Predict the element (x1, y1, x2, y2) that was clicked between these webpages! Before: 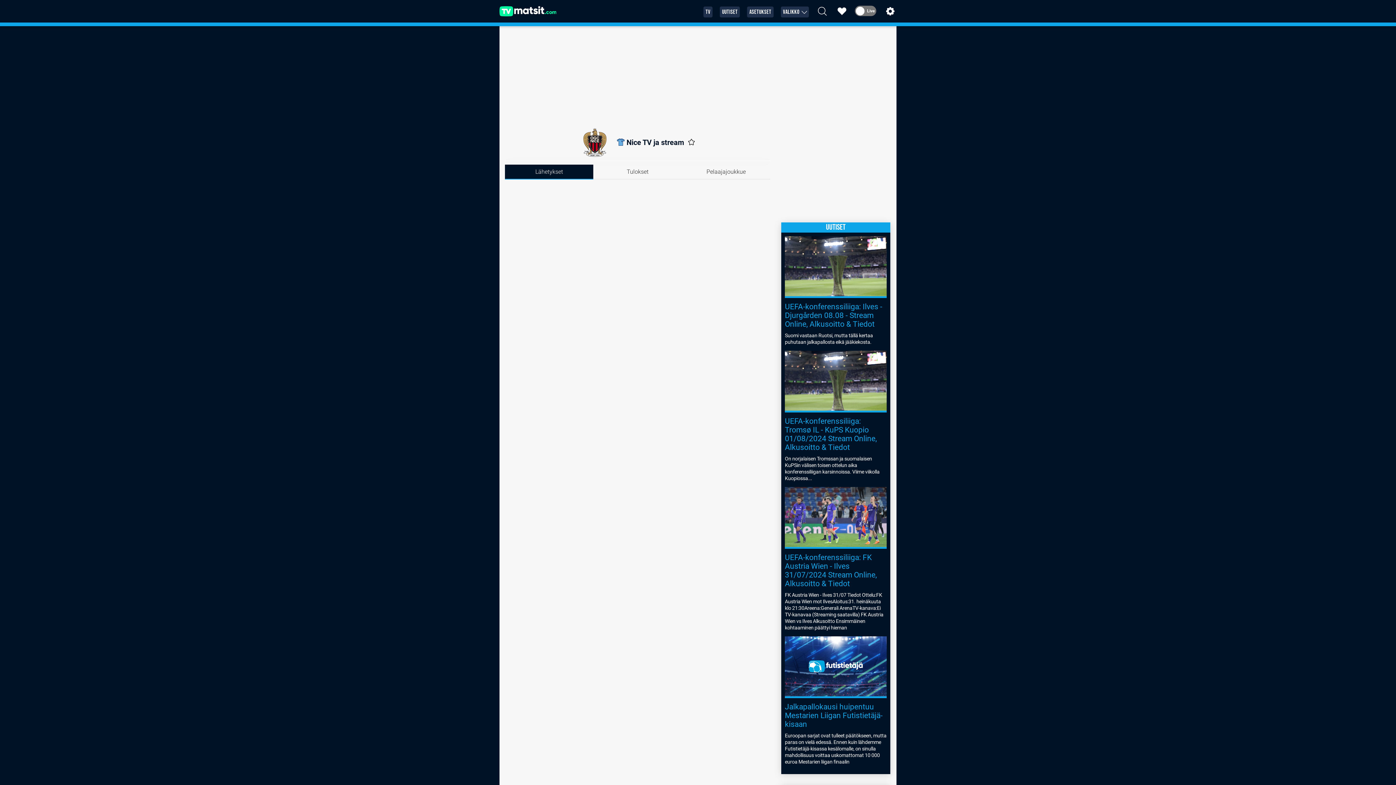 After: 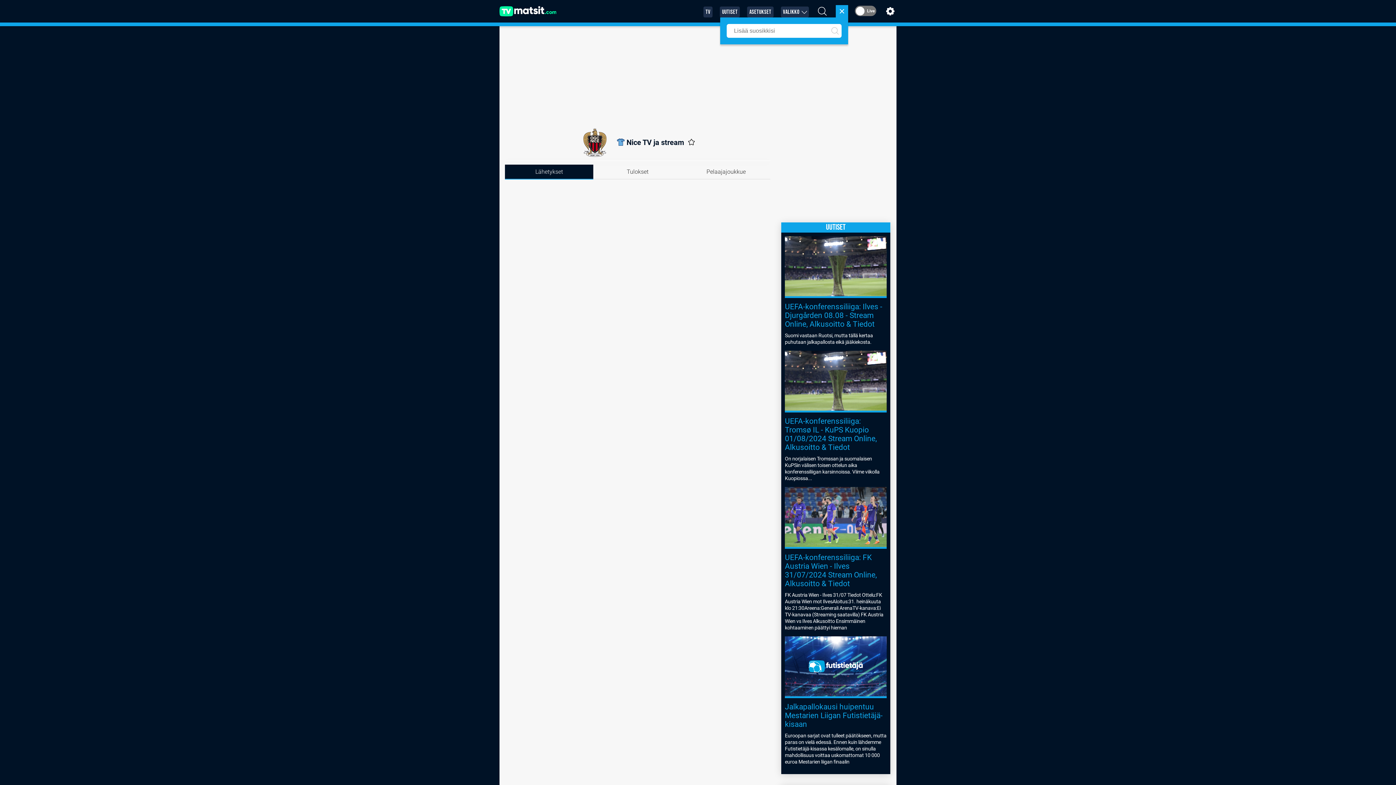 Action: bbox: (836, 5, 848, 17)